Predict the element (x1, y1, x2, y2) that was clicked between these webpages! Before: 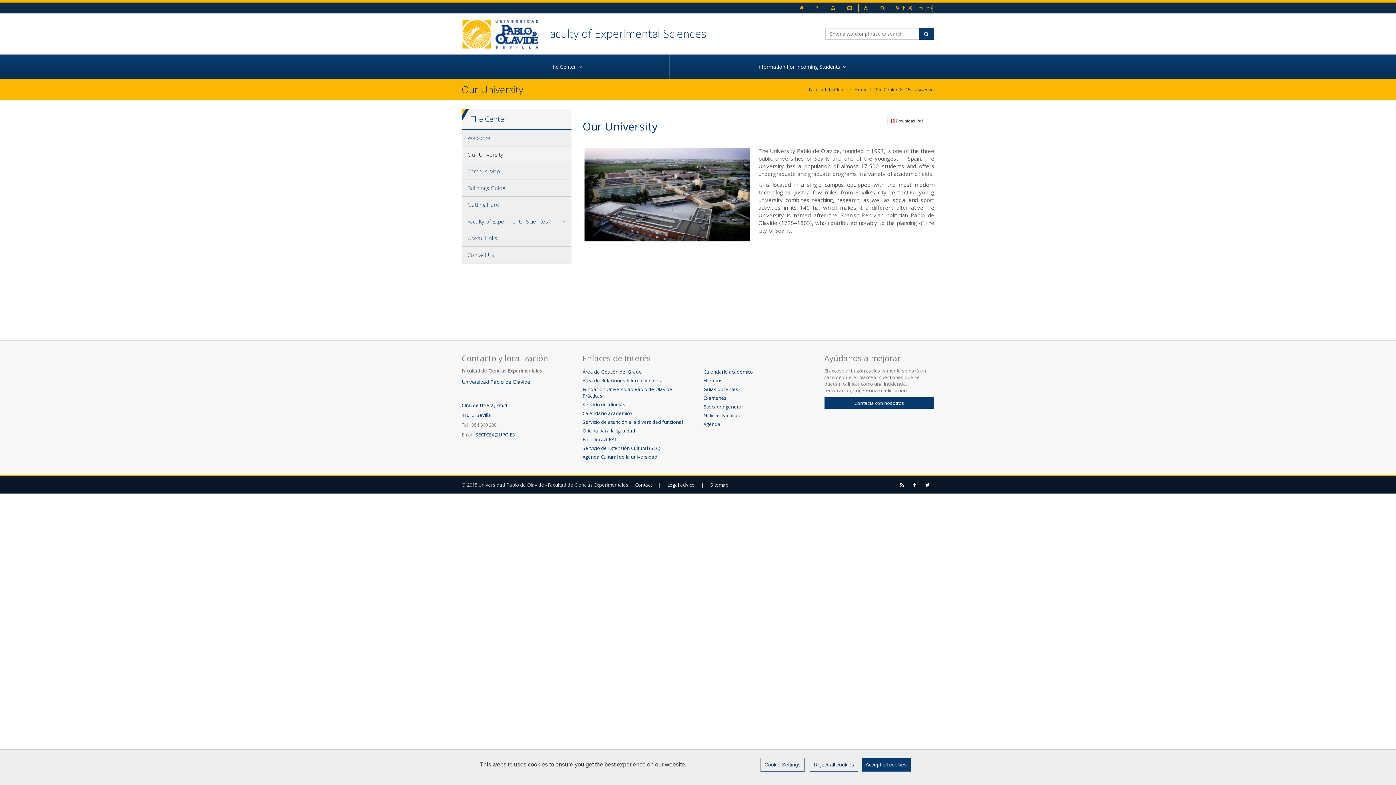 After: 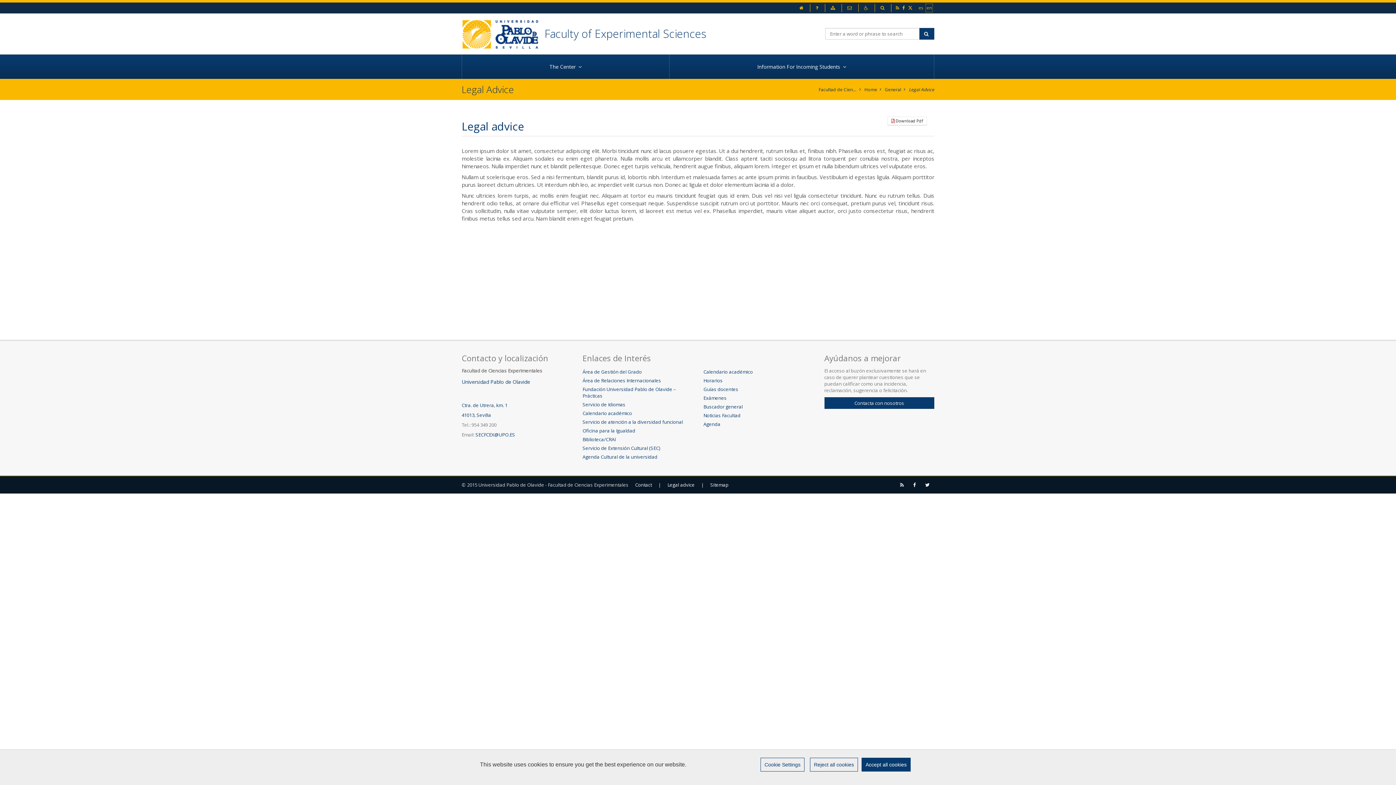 Action: bbox: (665, 476, 696, 493) label: Legal advice